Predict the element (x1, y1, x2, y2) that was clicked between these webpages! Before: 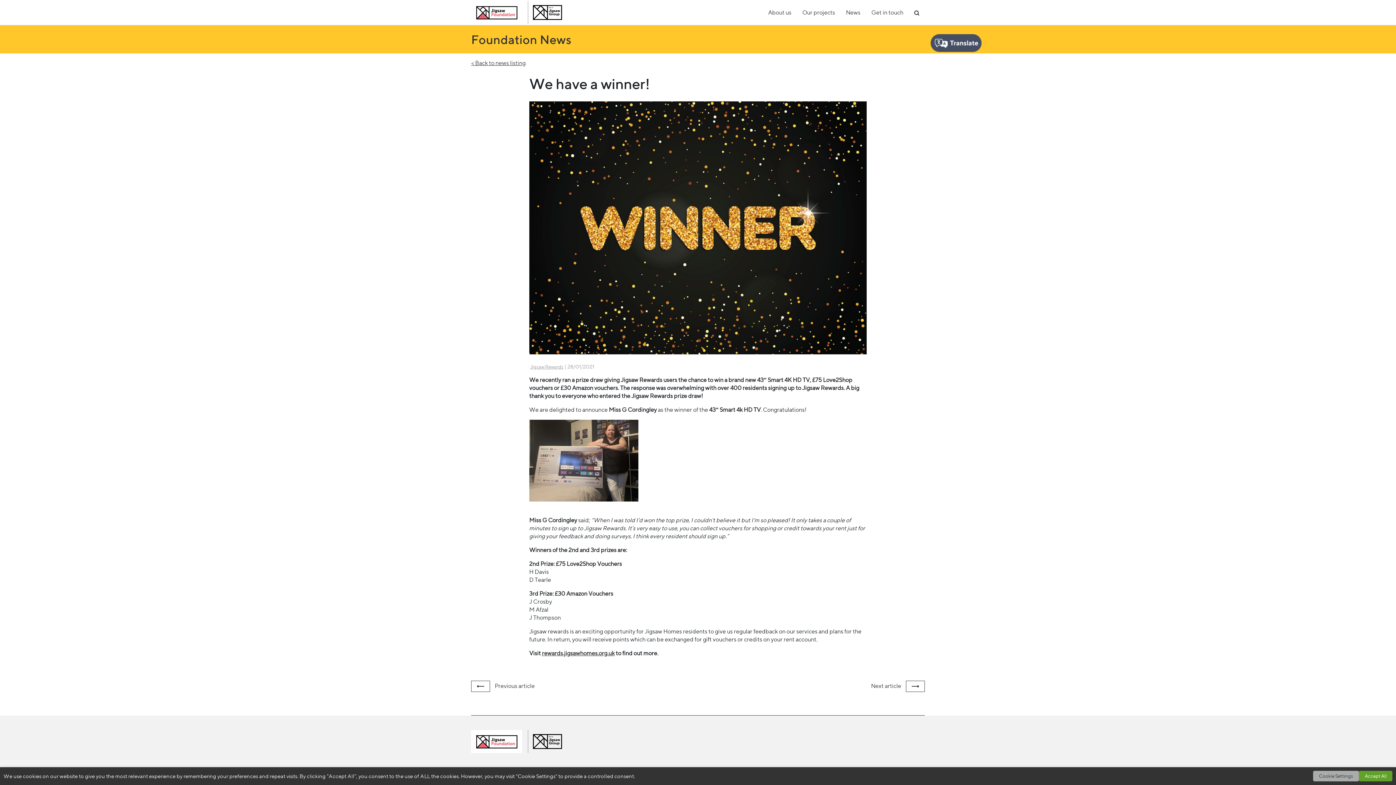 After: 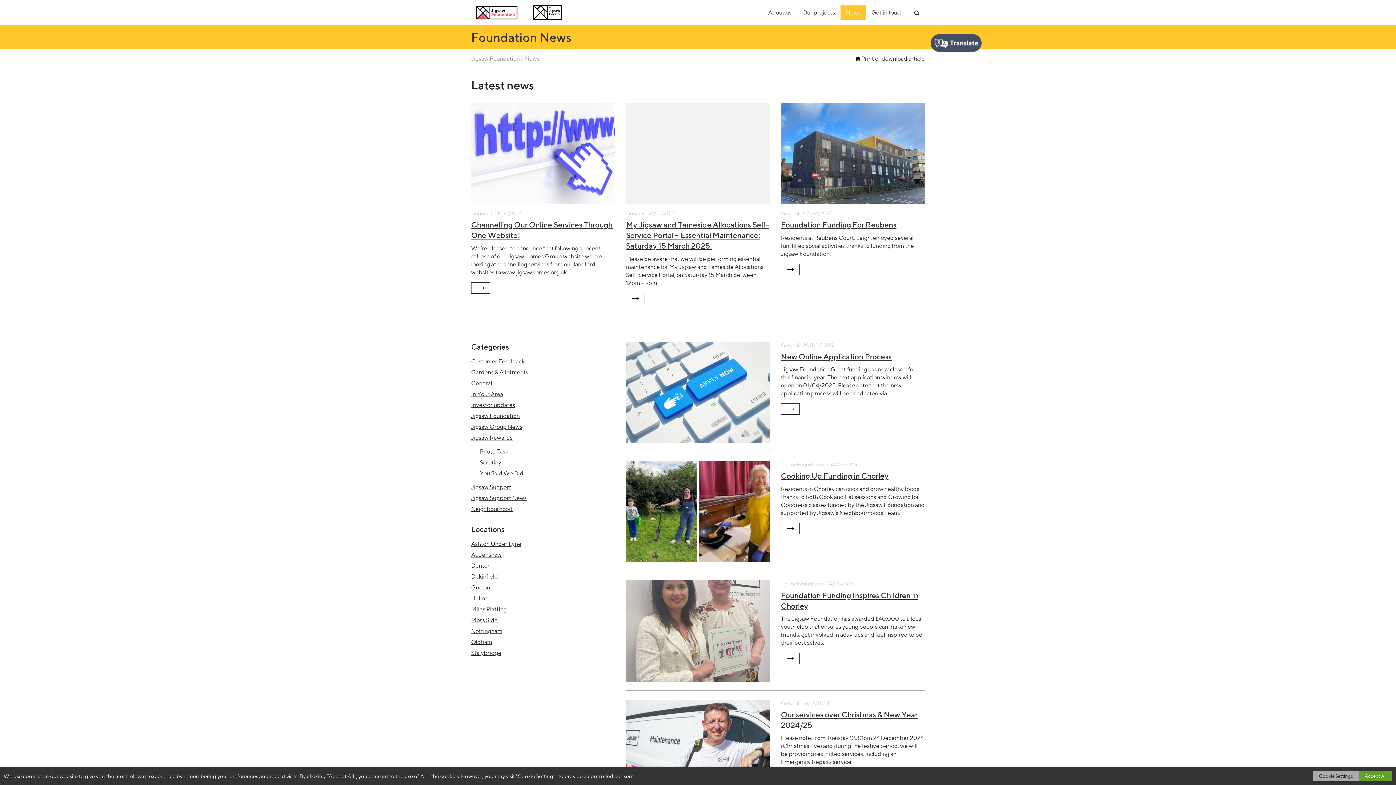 Action: bbox: (471, 59, 525, 66) label: < Back to news listing